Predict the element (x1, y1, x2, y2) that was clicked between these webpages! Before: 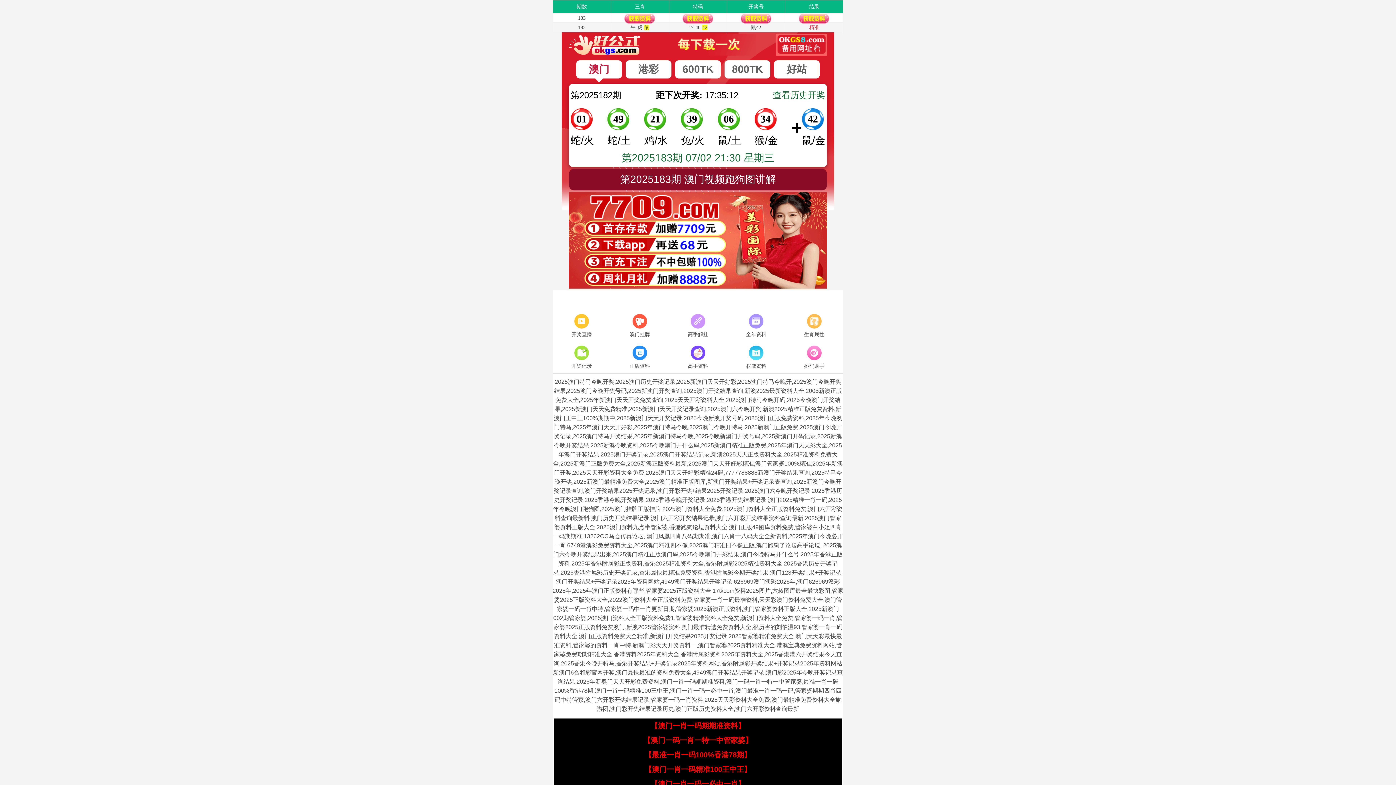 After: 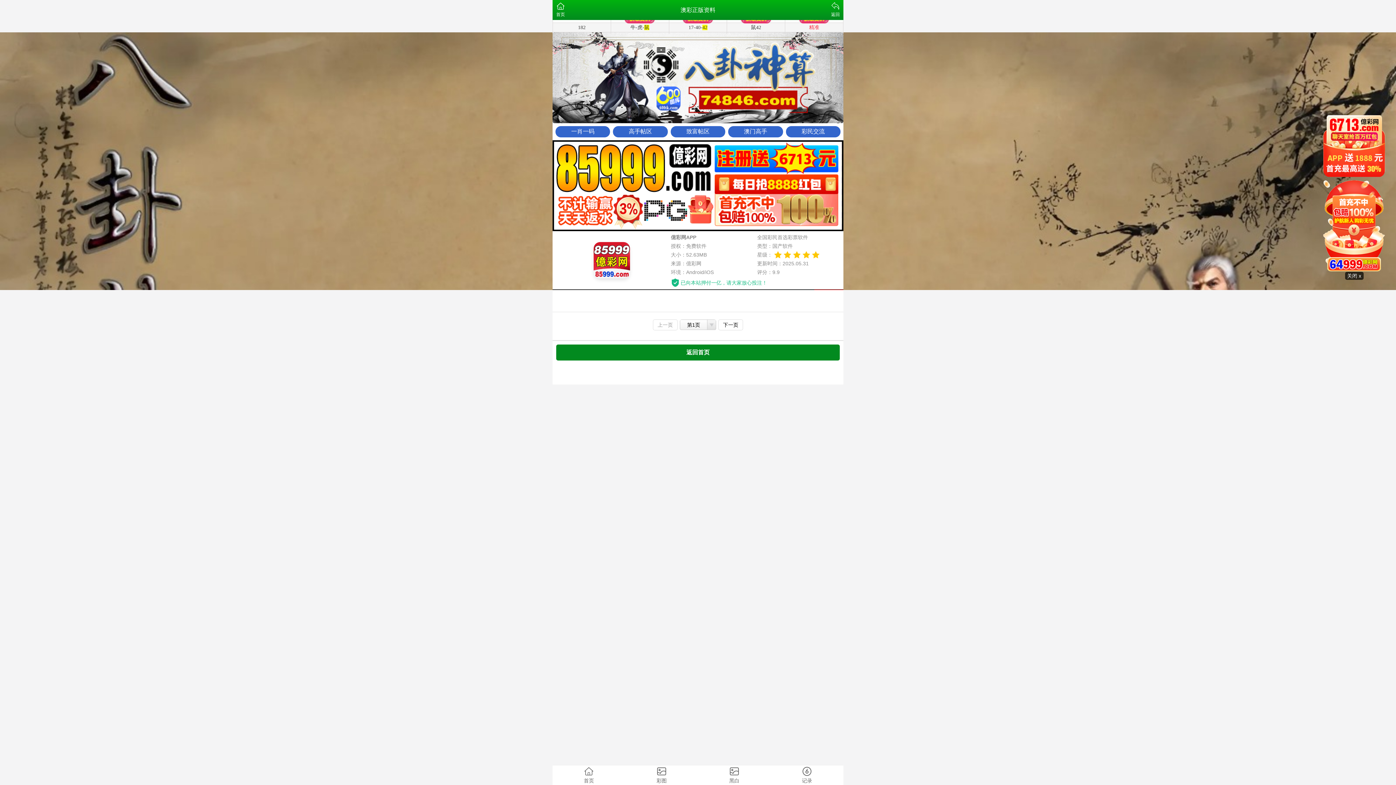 Action: label: 正版资料 bbox: (610, 344, 669, 371)